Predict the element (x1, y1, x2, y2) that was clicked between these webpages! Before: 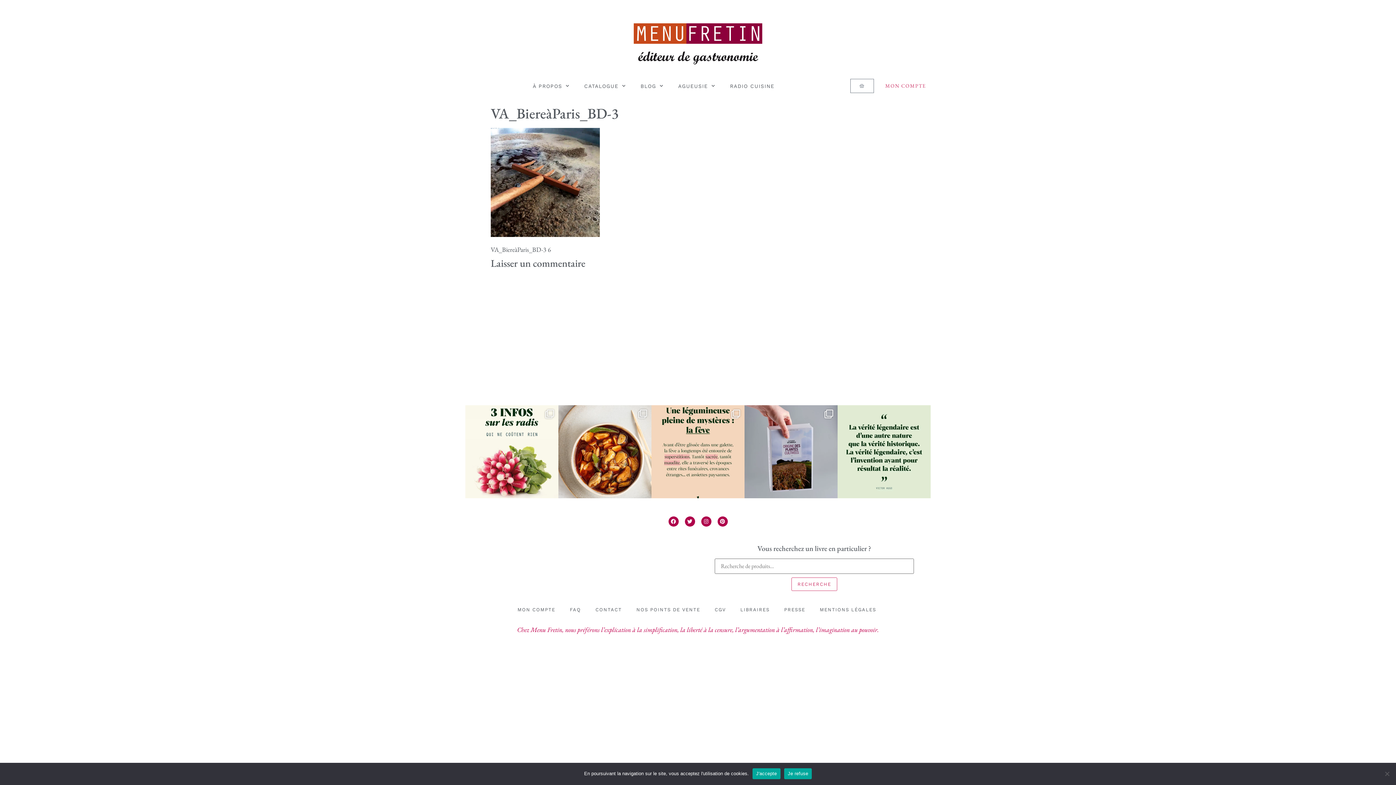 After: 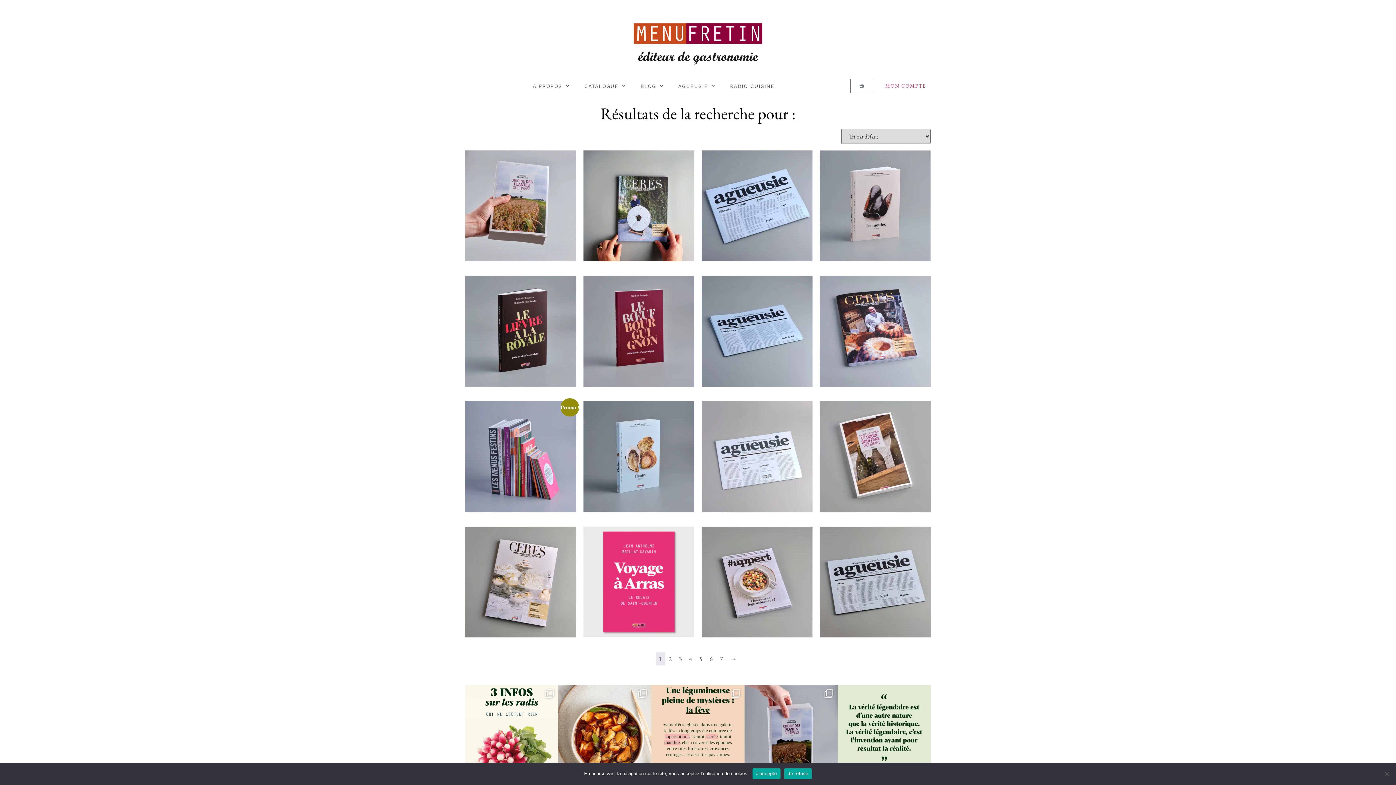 Action: label: RECHERCHE bbox: (791, 577, 837, 591)